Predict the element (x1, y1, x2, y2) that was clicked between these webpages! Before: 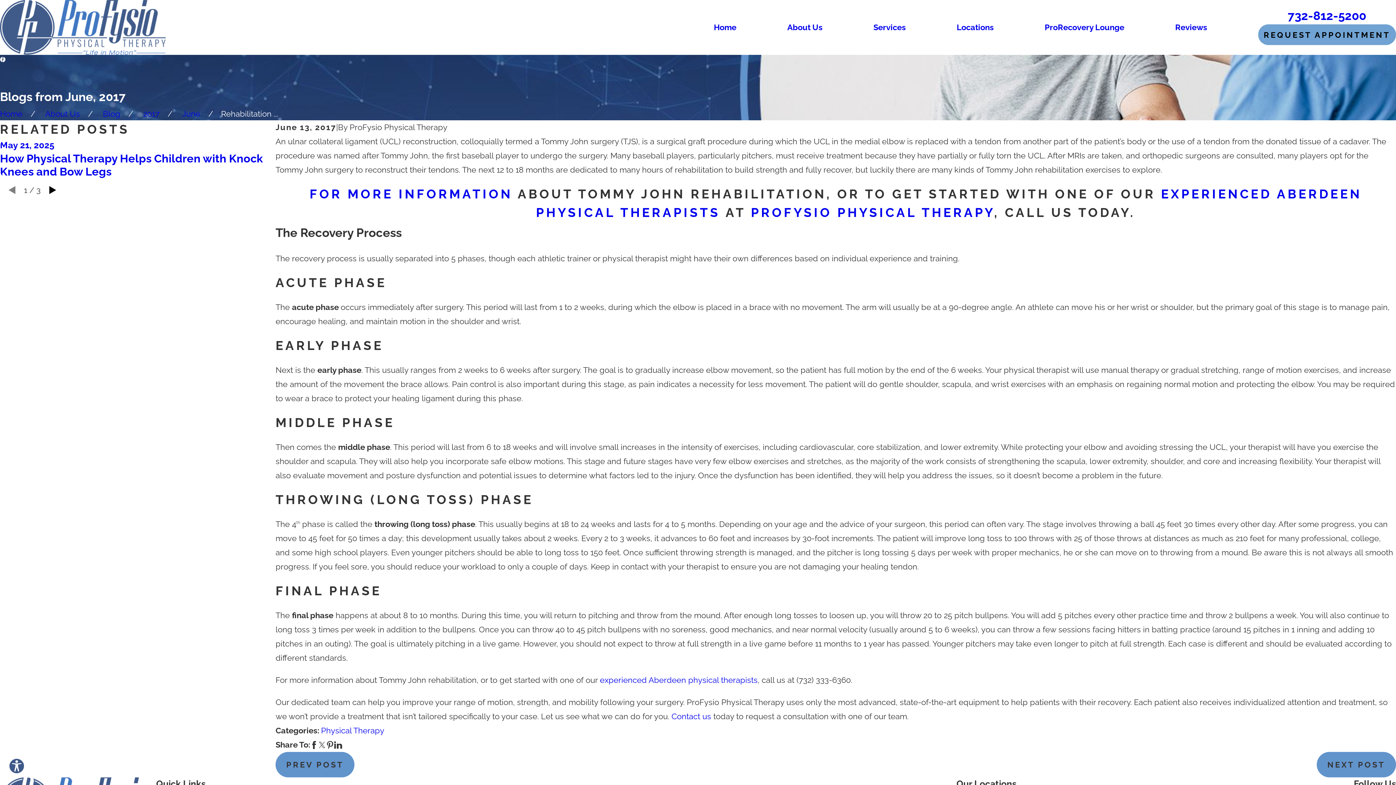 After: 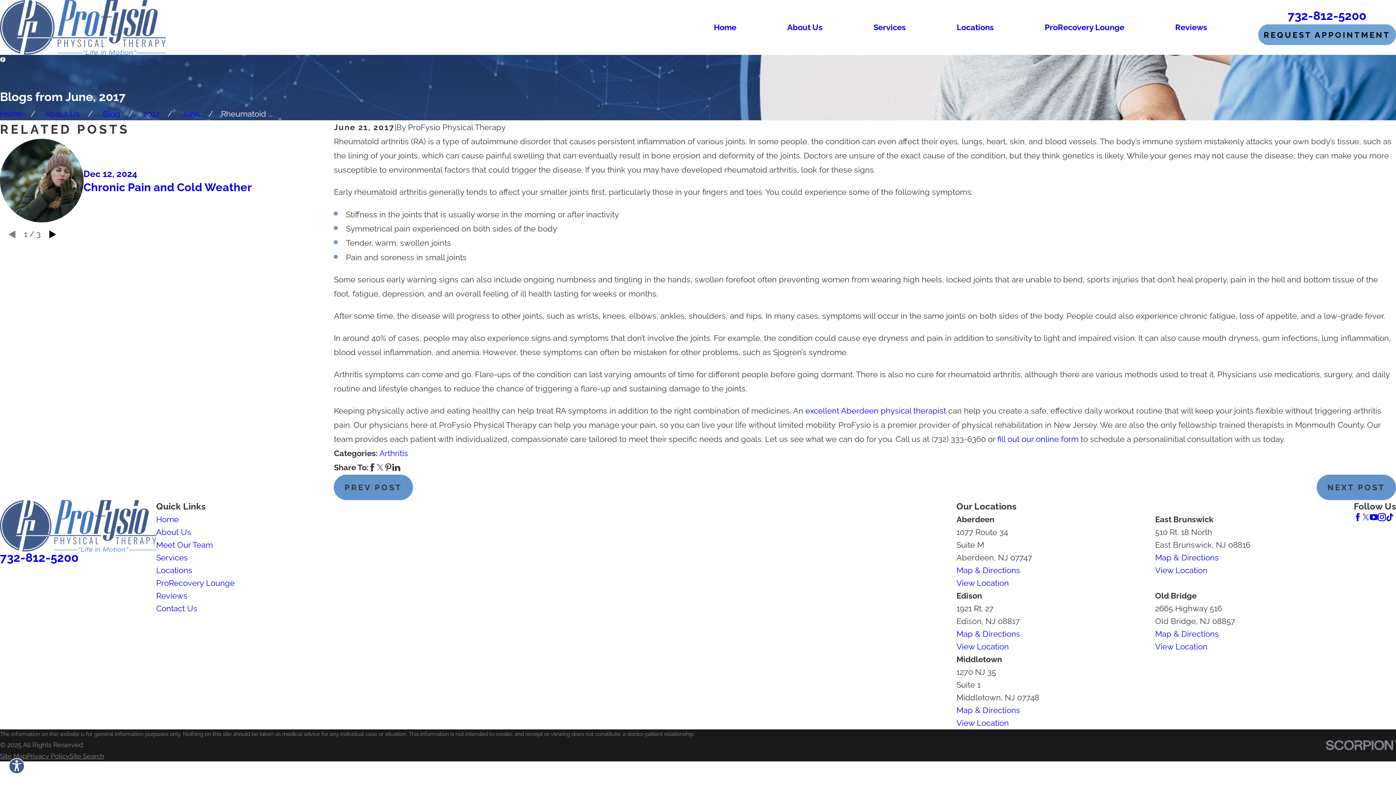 Action: bbox: (1317, 752, 1396, 777) label: NEXT POST